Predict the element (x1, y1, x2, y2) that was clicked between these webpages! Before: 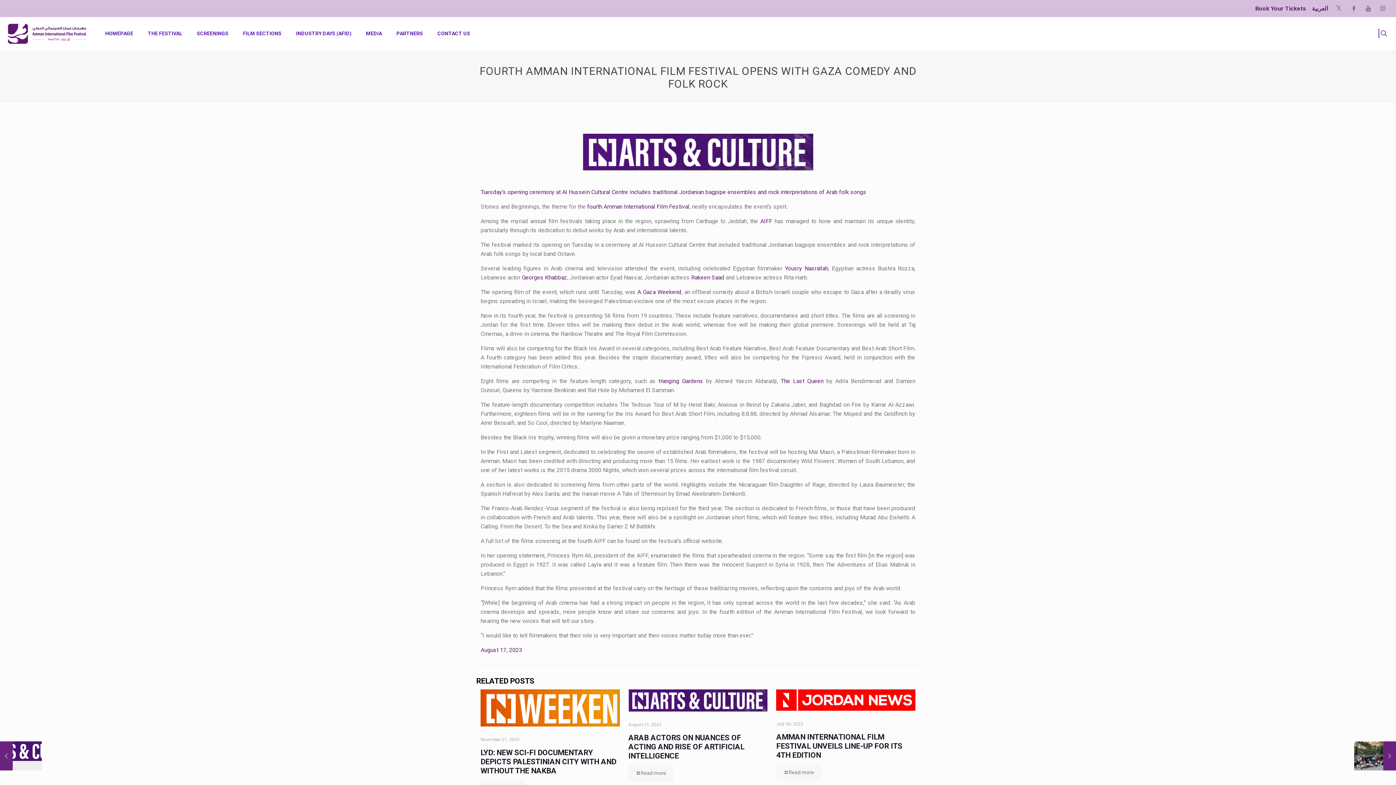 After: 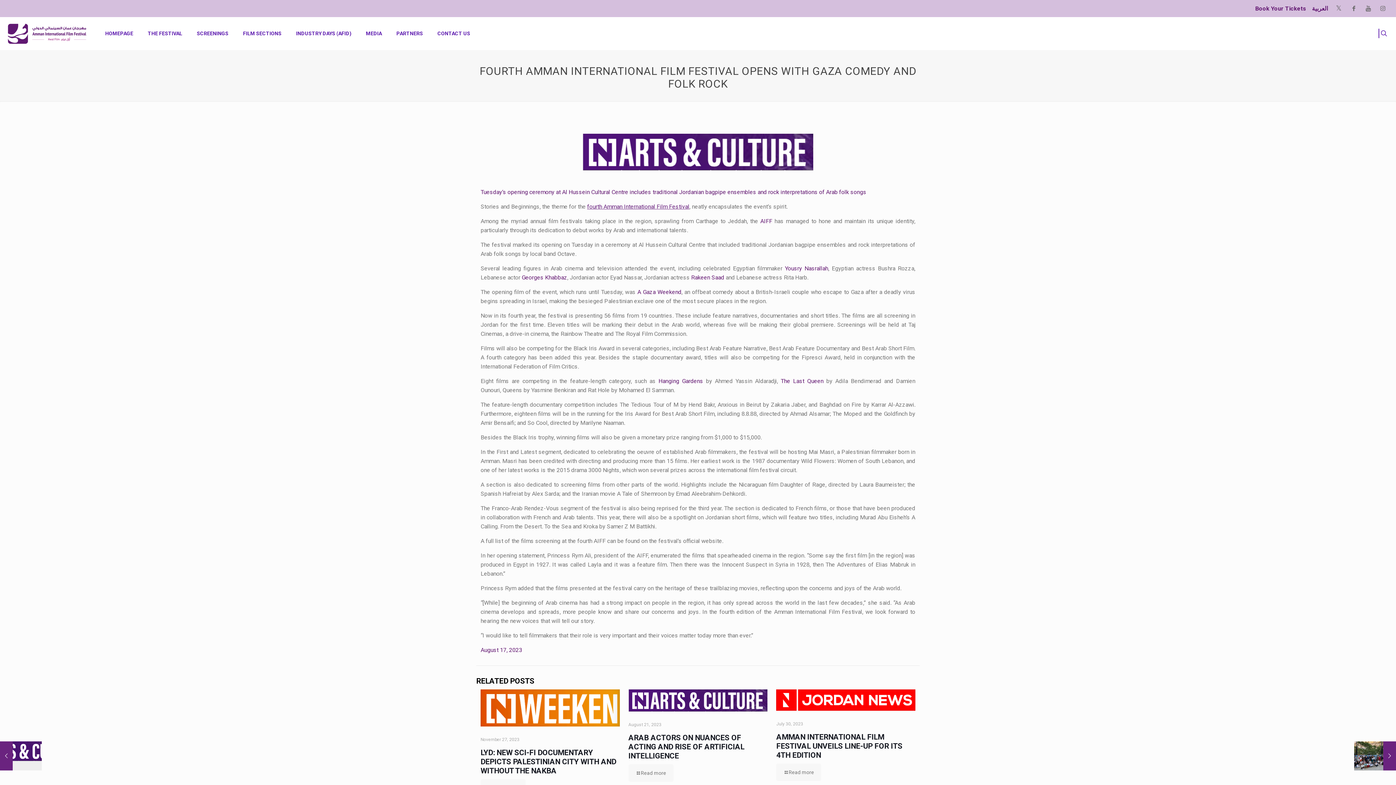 Action: bbox: (587, 203, 689, 210) label: fourth Amman International Film Festival